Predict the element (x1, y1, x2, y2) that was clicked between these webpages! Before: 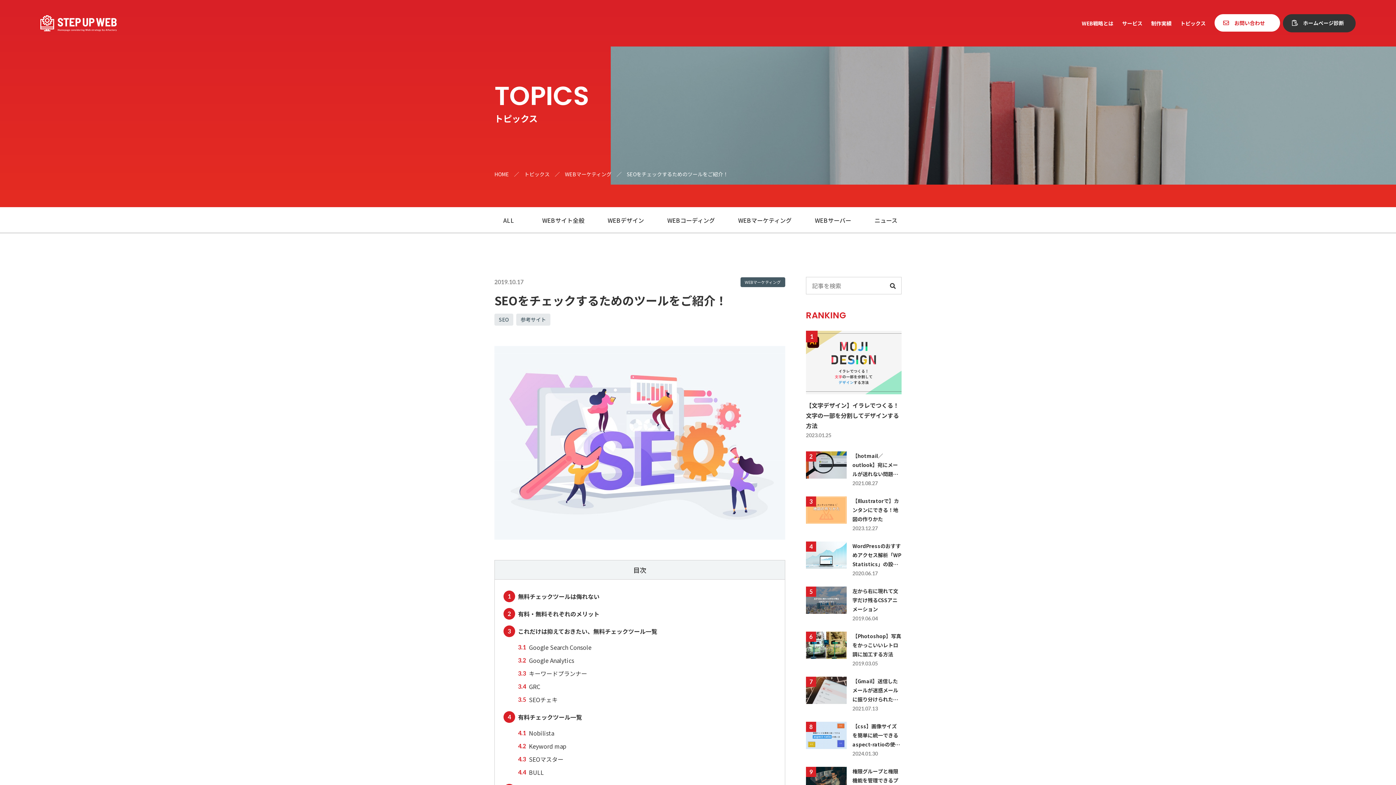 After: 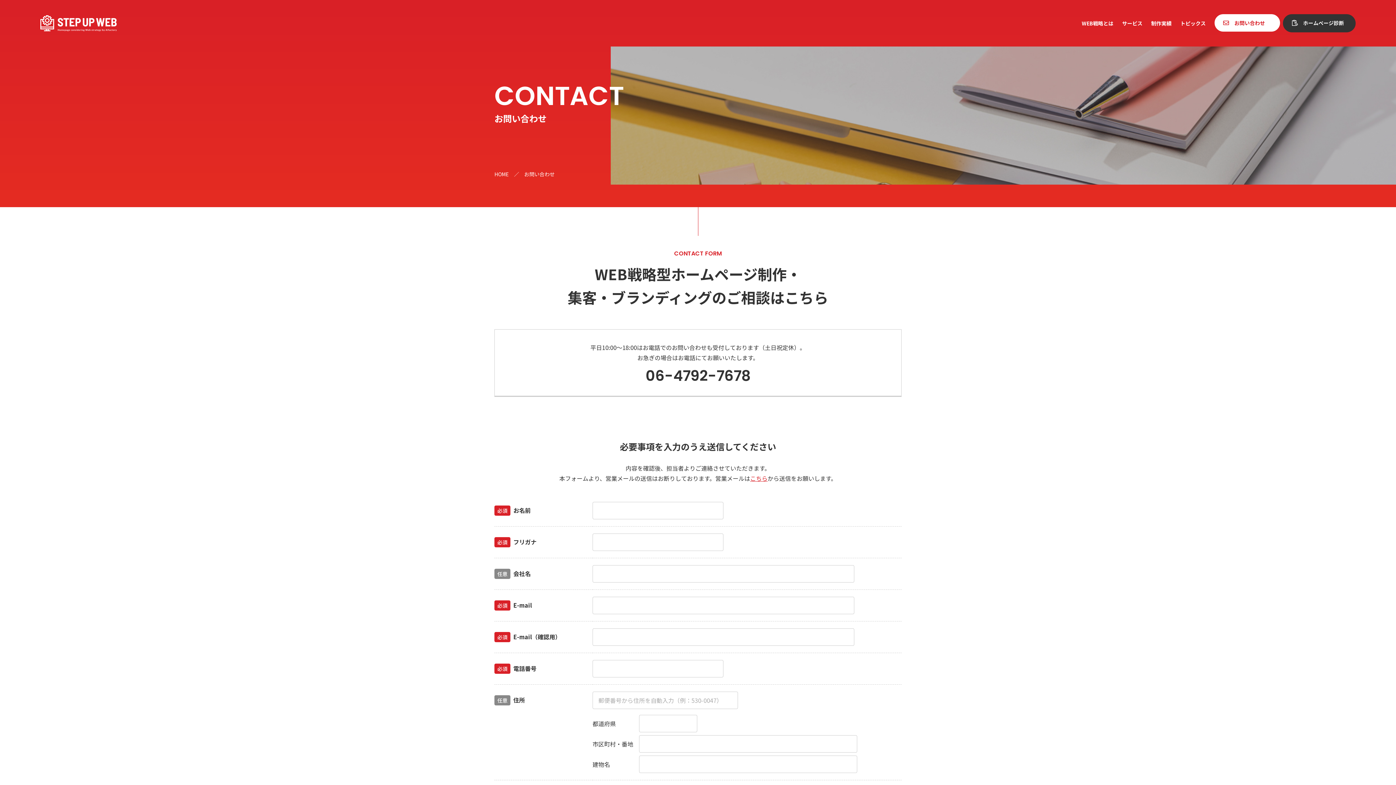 Action: bbox: (1214, 14, 1280, 31) label: お問い合わせ